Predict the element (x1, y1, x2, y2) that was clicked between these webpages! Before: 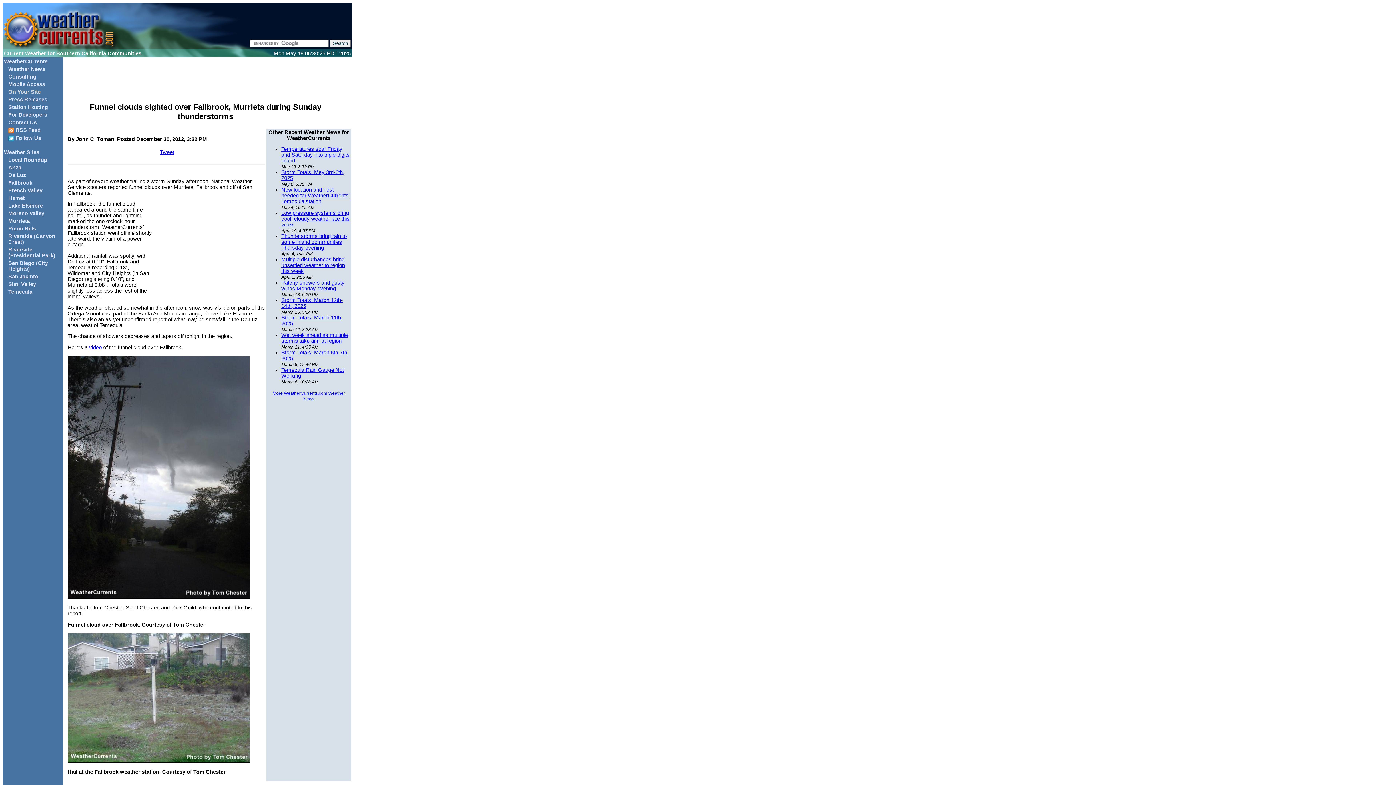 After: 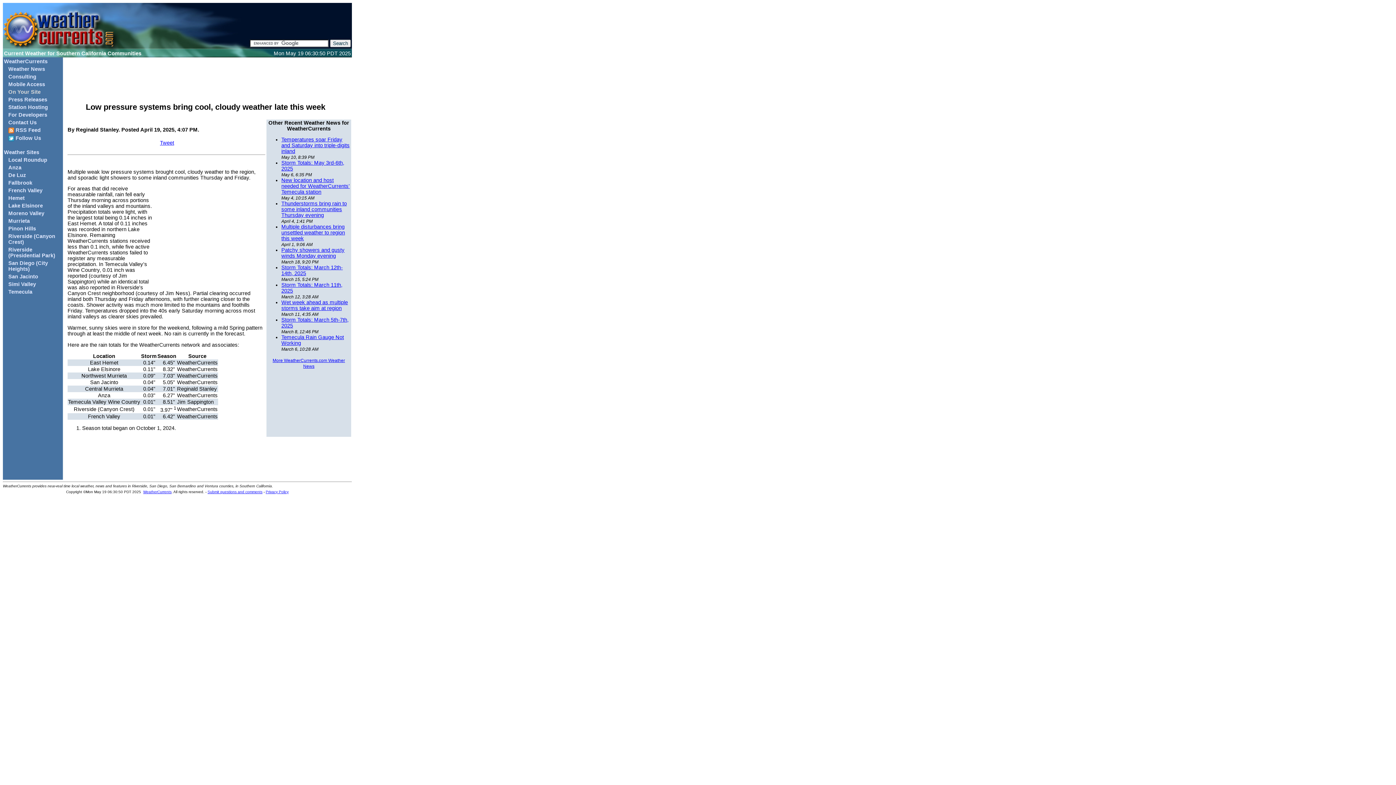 Action: bbox: (281, 210, 349, 227) label: Low pressure systems bring cool, cloudy weather late this week